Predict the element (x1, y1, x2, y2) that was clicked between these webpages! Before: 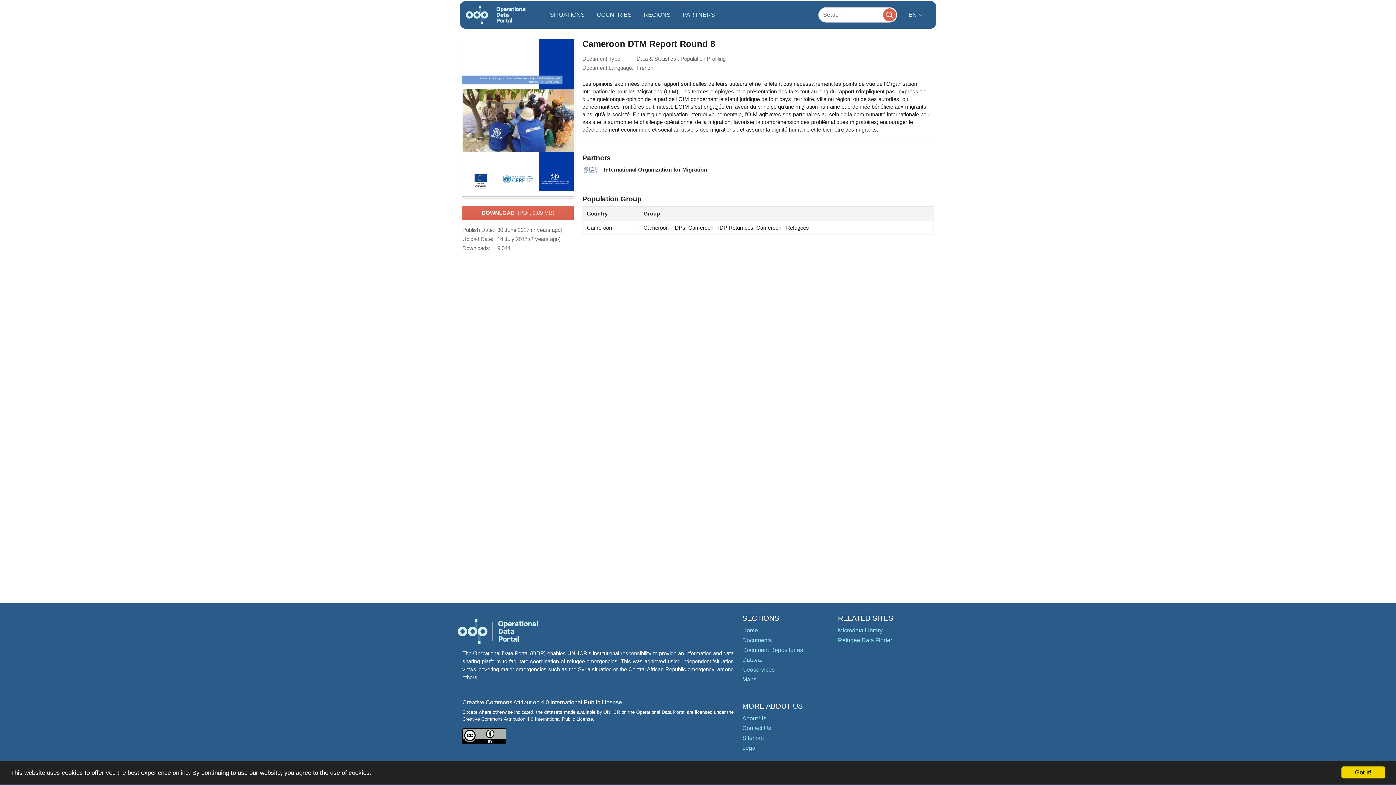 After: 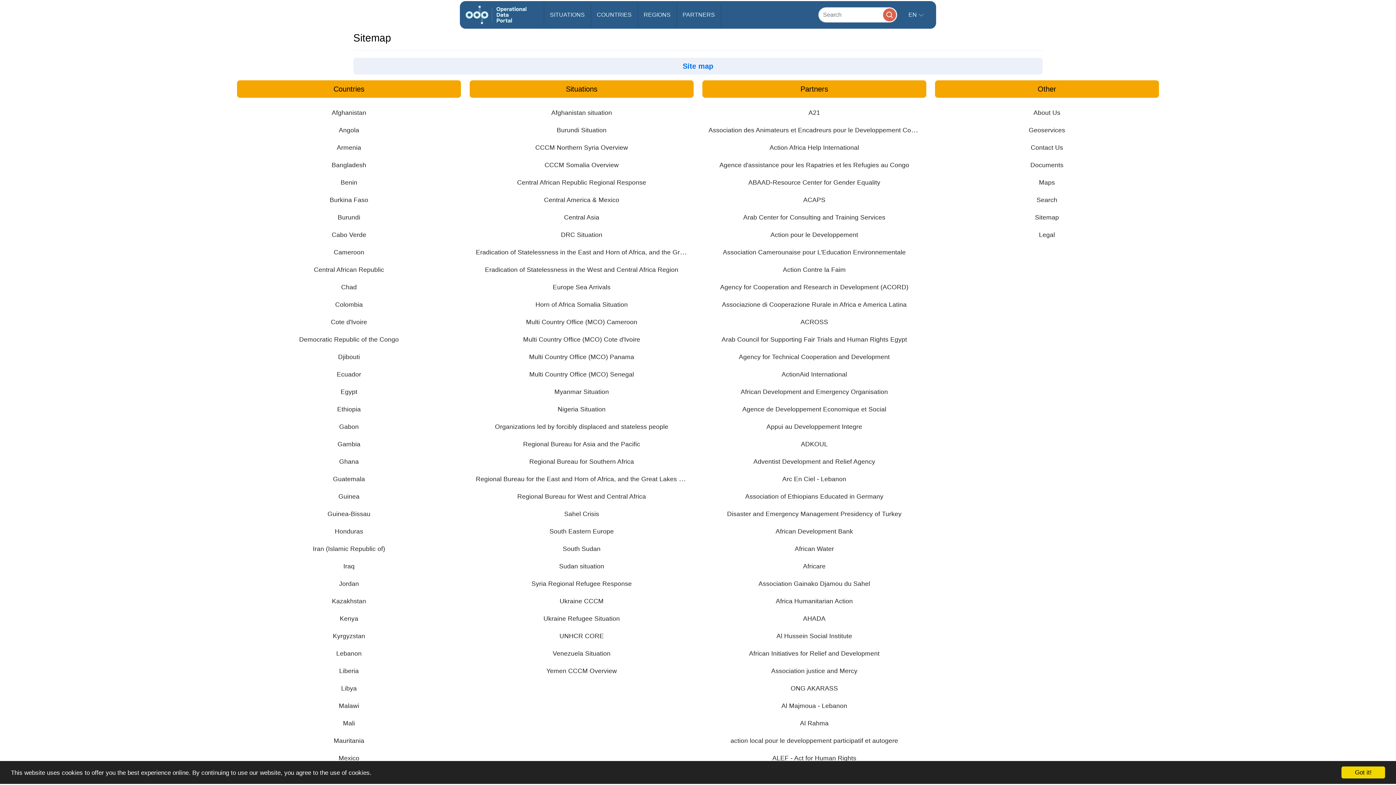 Action: bbox: (742, 735, 764, 741) label: Sitemap